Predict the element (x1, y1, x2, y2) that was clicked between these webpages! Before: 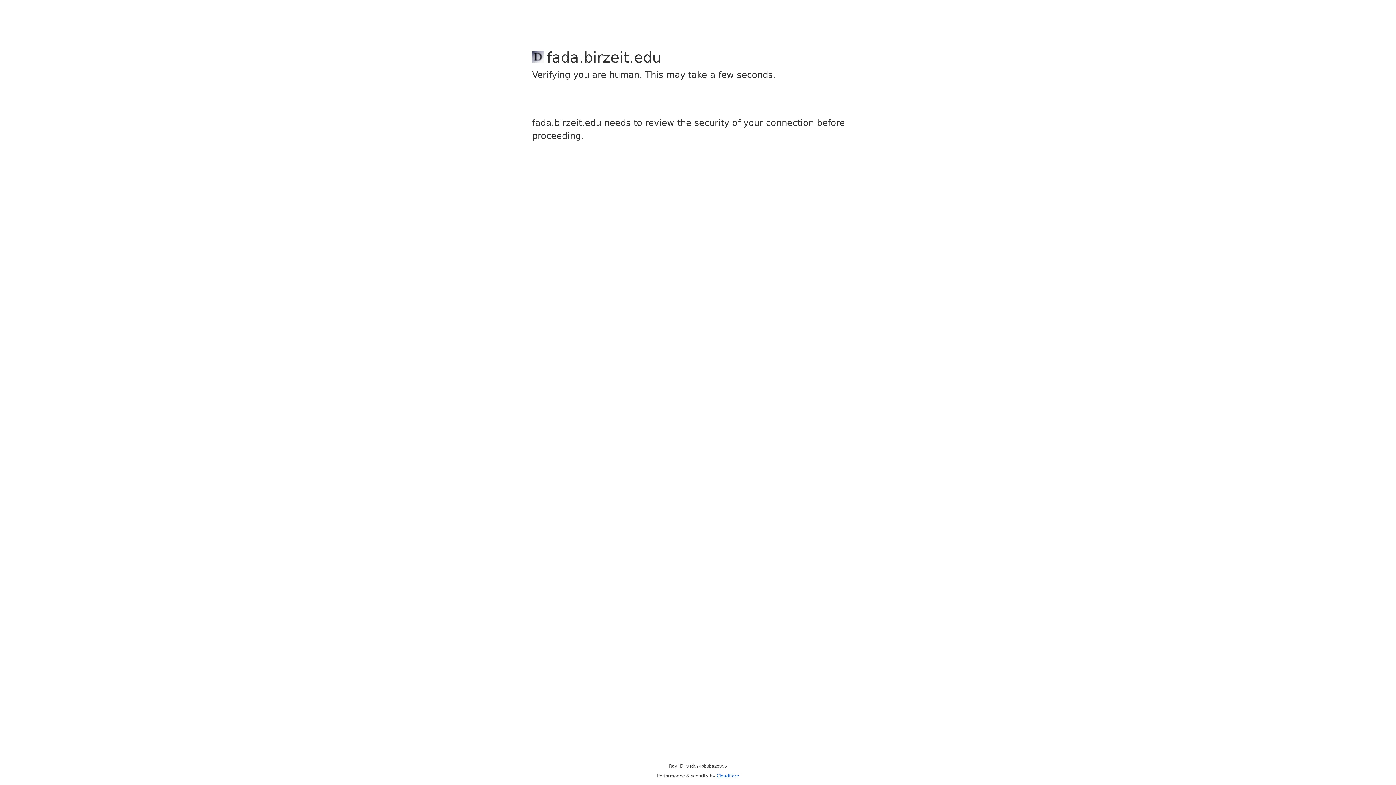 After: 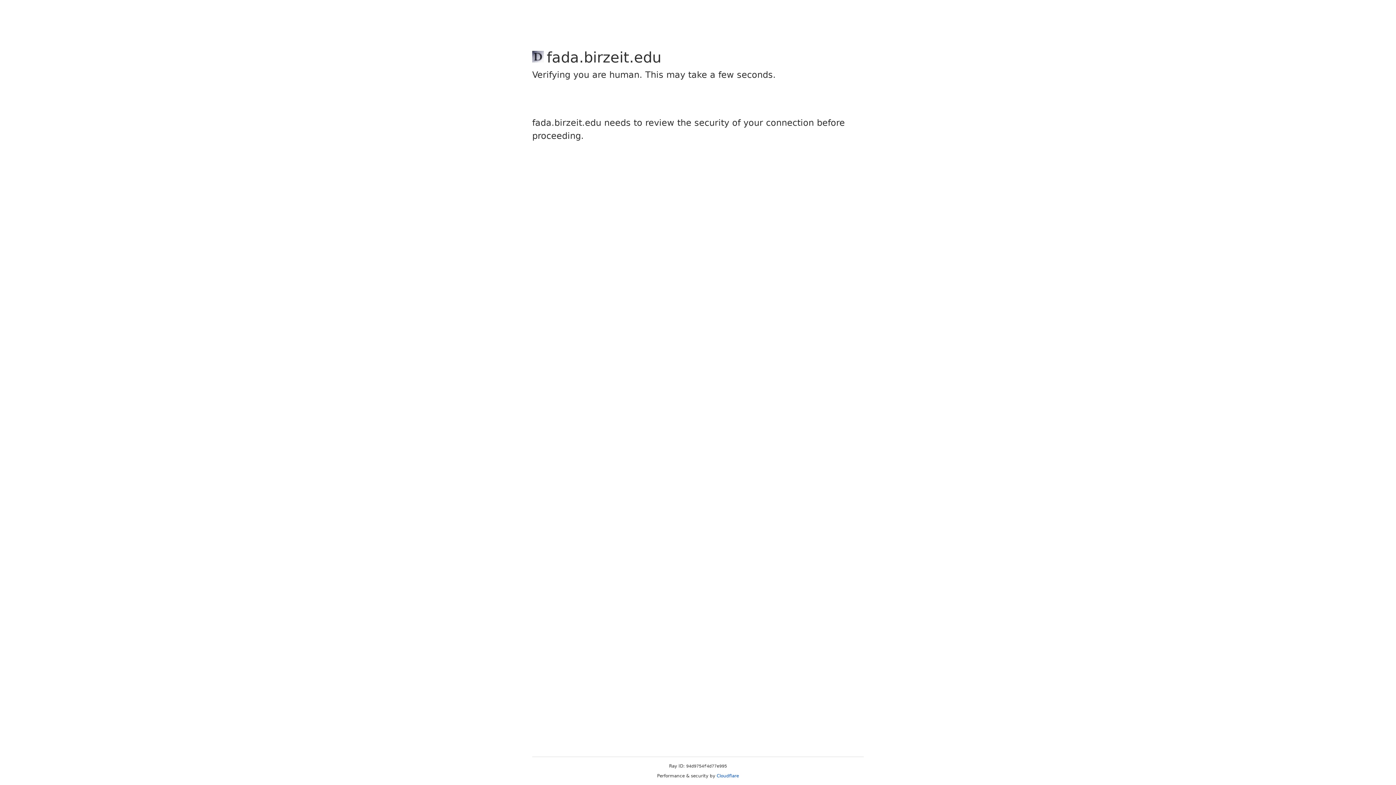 Action: bbox: (716, 773, 739, 778) label: Cloudflare